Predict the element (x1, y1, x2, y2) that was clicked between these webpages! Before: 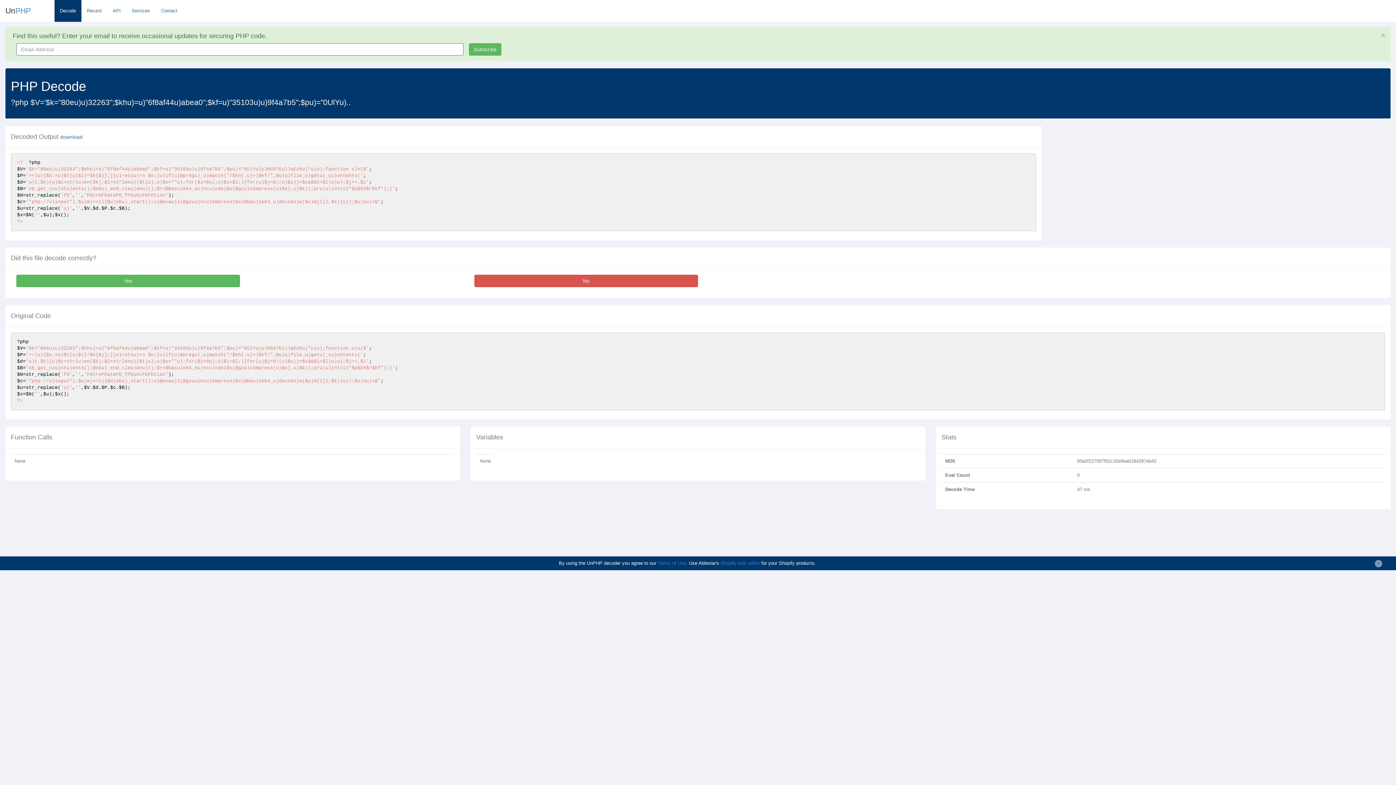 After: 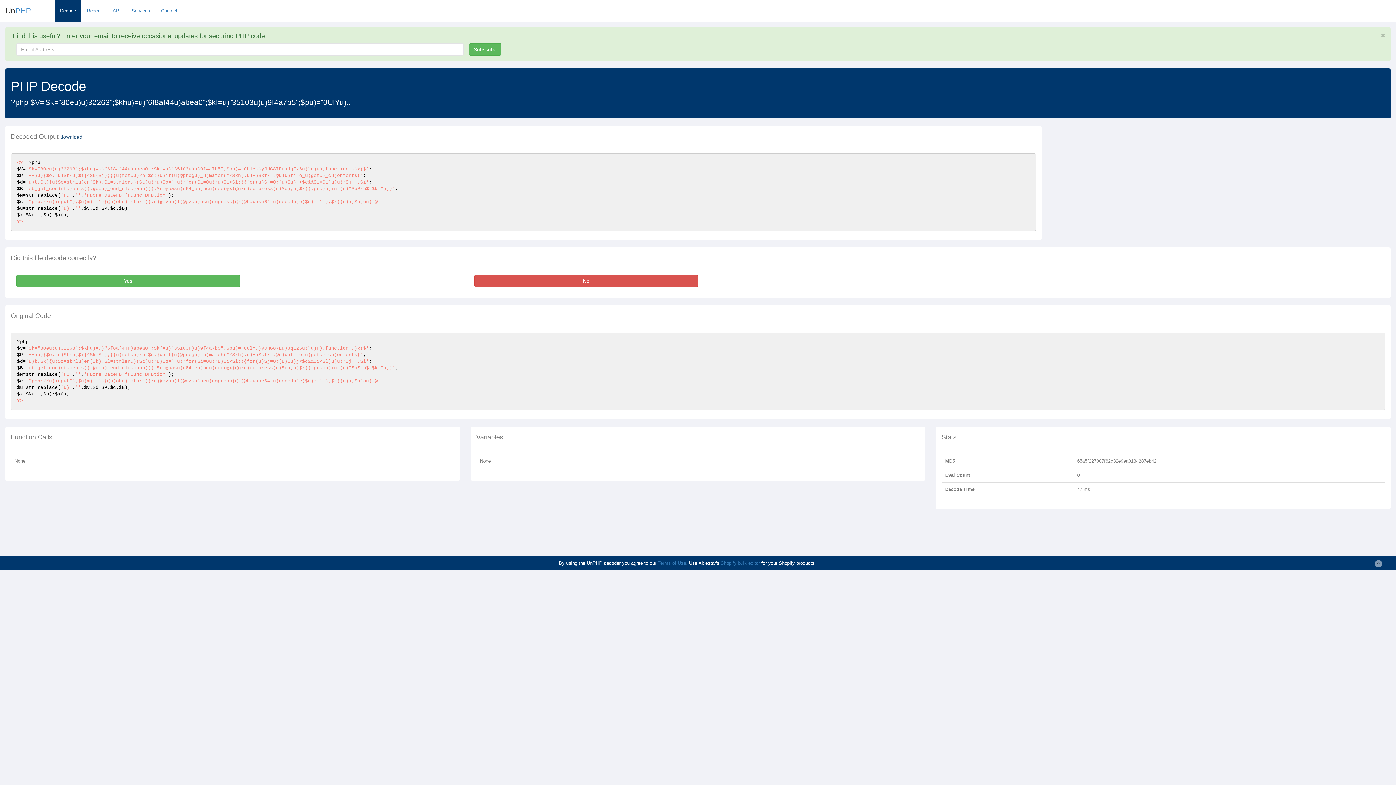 Action: bbox: (60, 134, 82, 140) label: download